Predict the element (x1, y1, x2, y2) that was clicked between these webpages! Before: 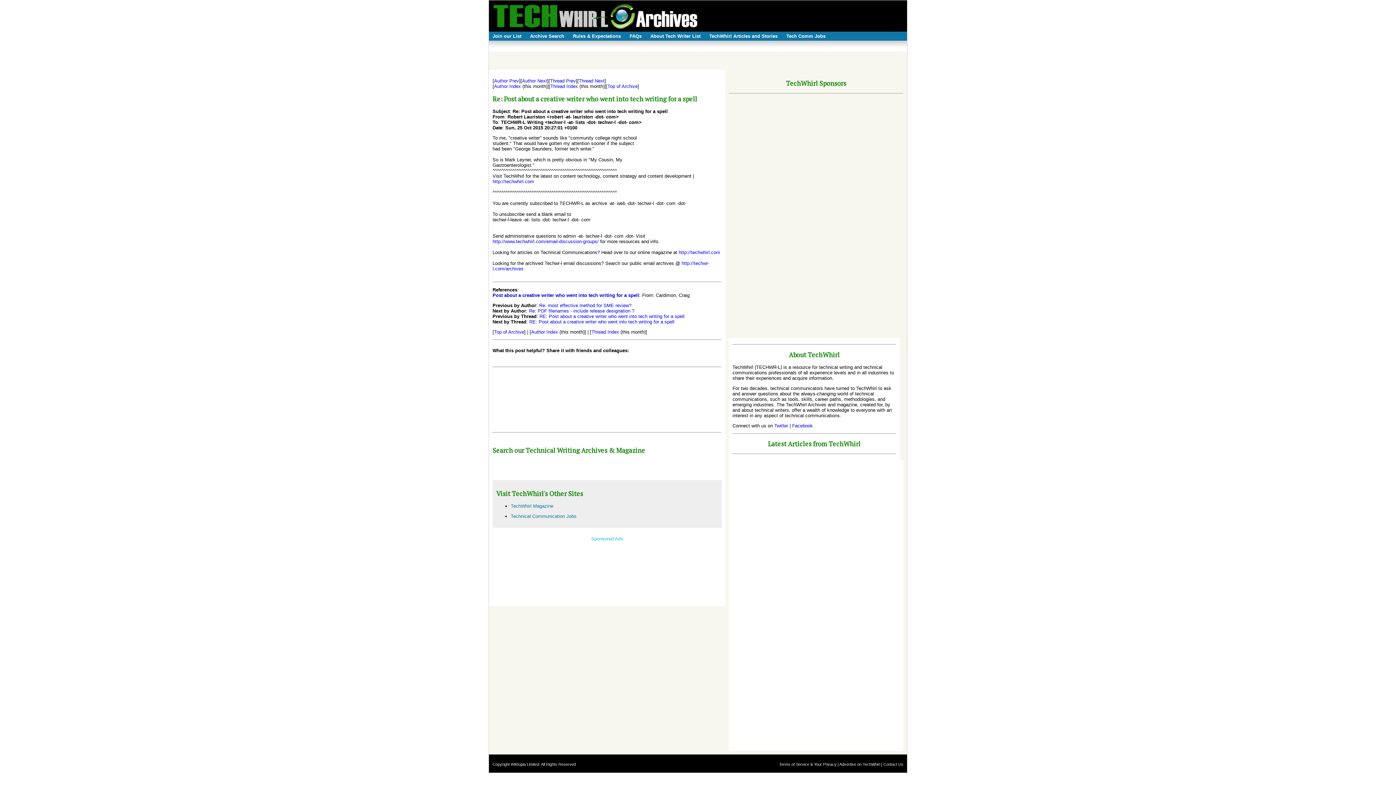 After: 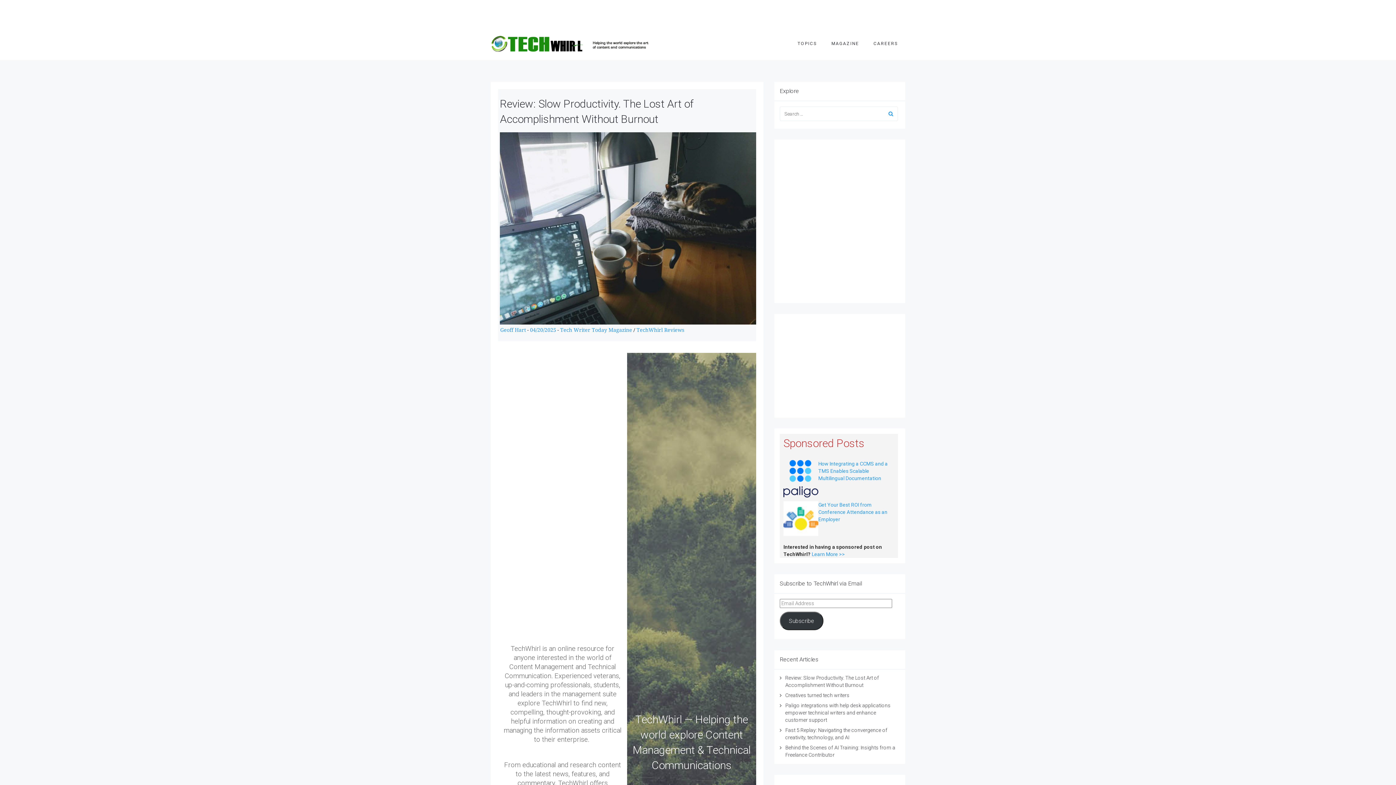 Action: bbox: (510, 503, 553, 509) label: TechWhirl Magazine